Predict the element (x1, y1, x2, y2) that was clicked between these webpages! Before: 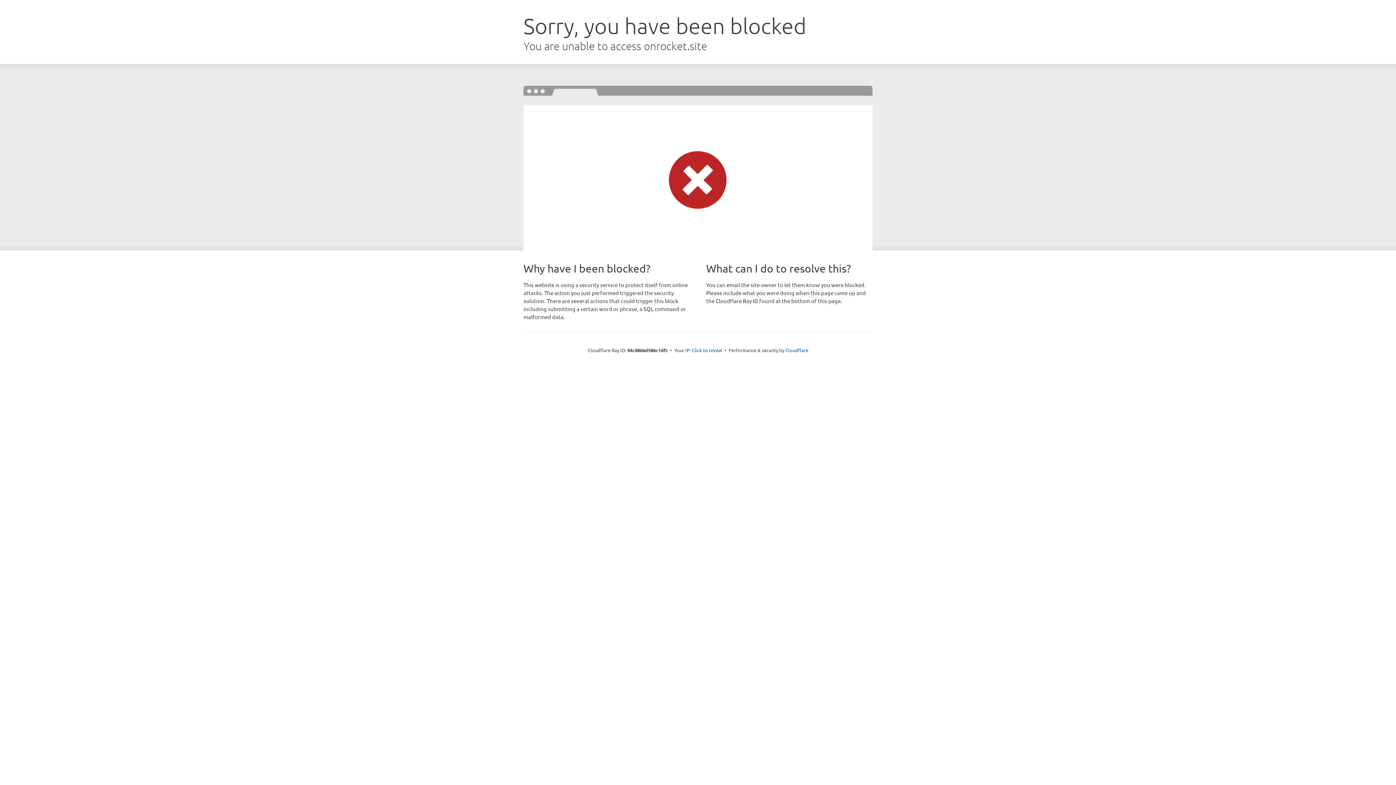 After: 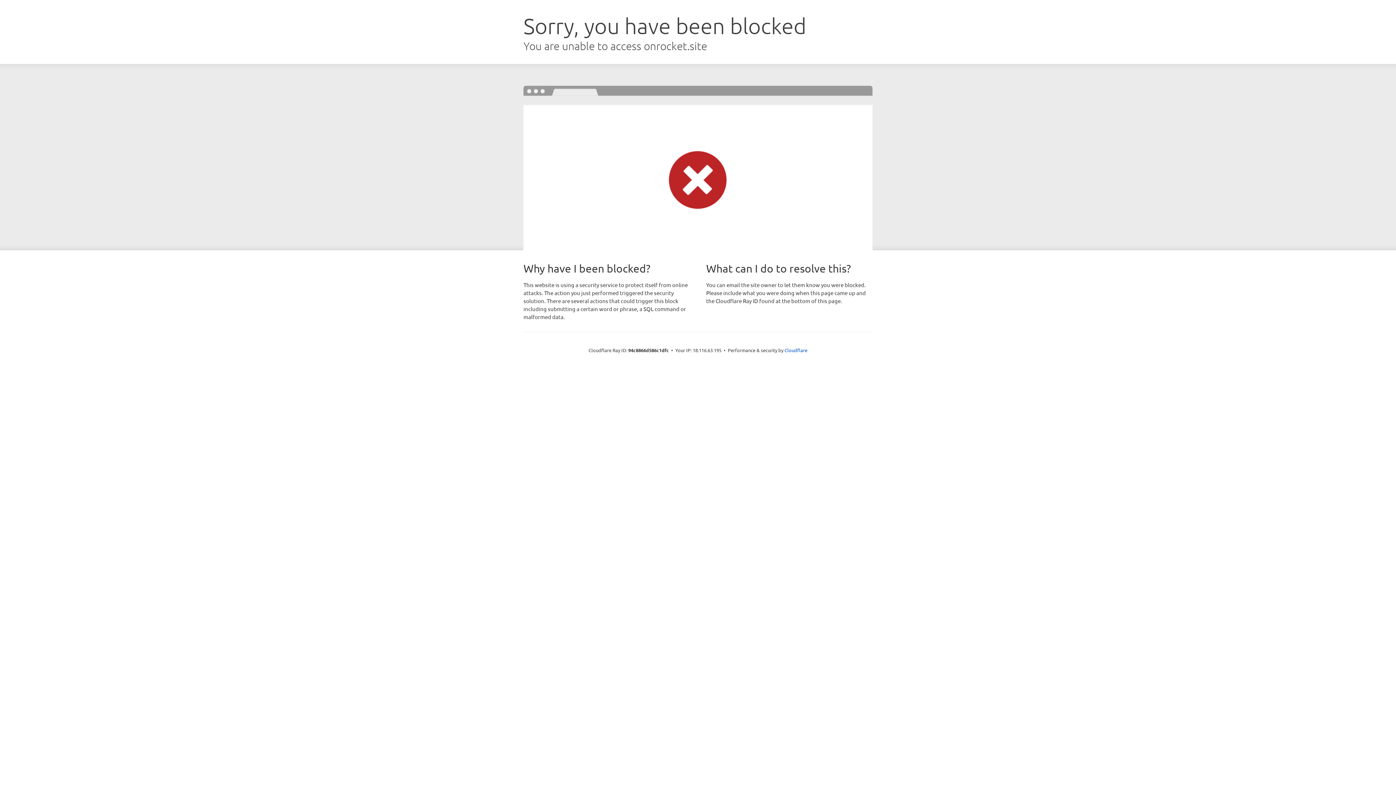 Action: label: Click to reveal bbox: (692, 346, 722, 353)